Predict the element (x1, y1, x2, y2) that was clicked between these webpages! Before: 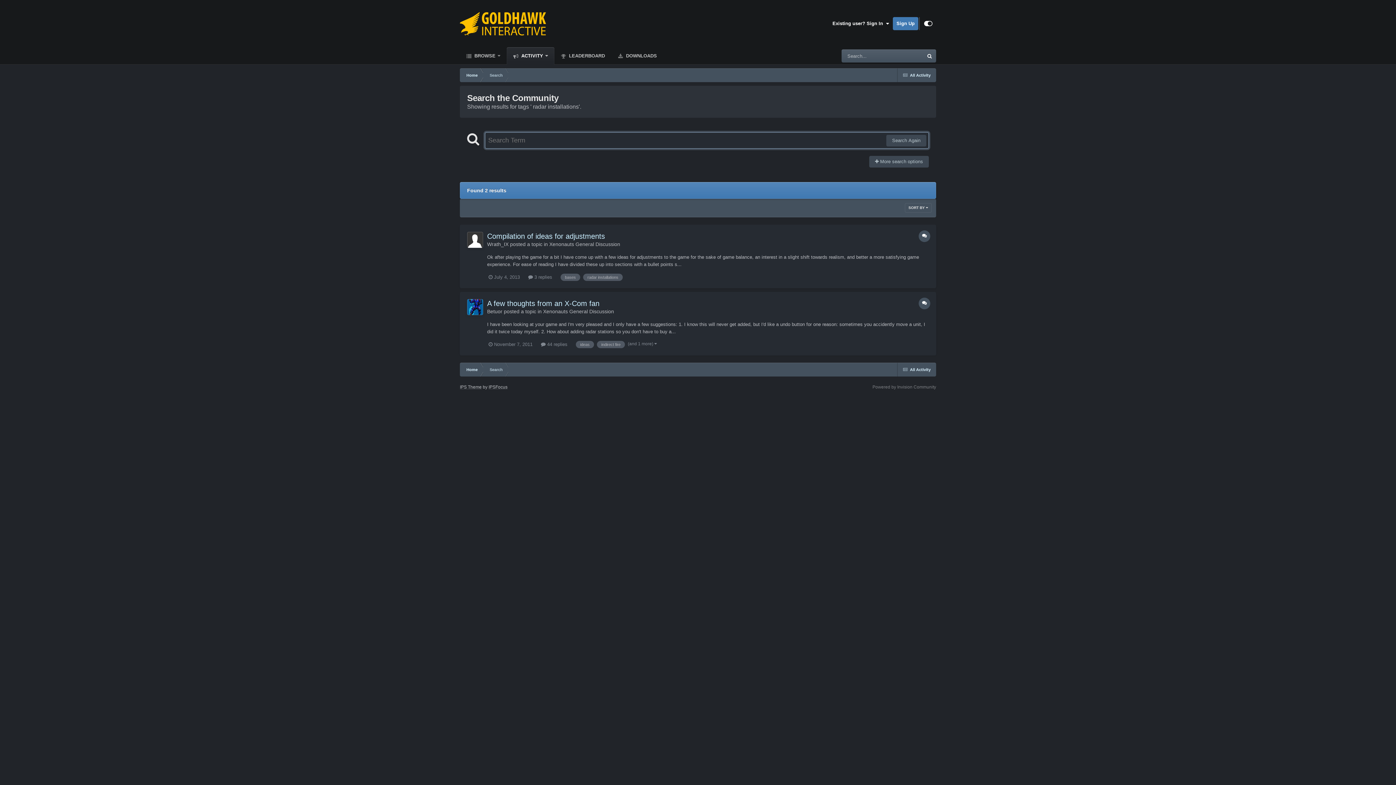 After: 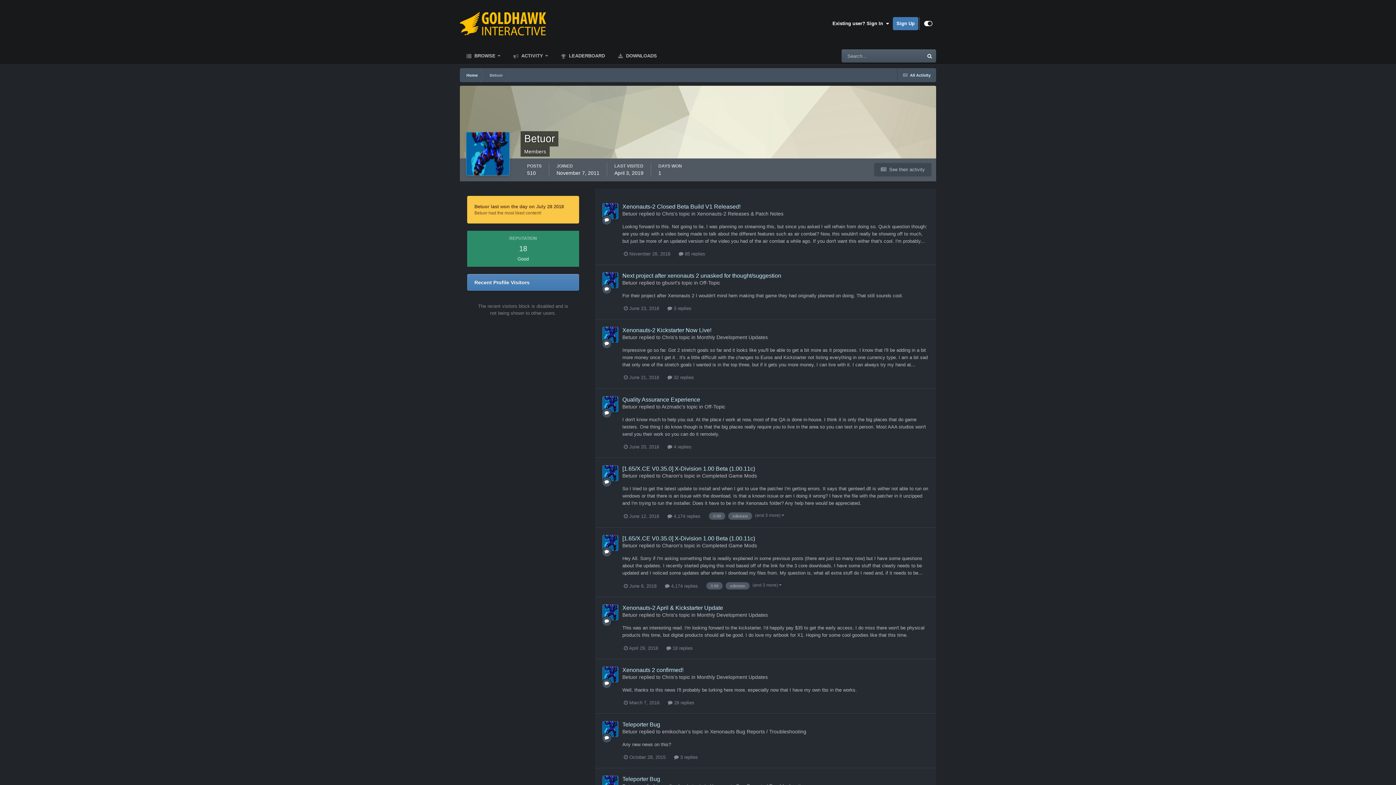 Action: bbox: (487, 308, 502, 314) label: Betuor